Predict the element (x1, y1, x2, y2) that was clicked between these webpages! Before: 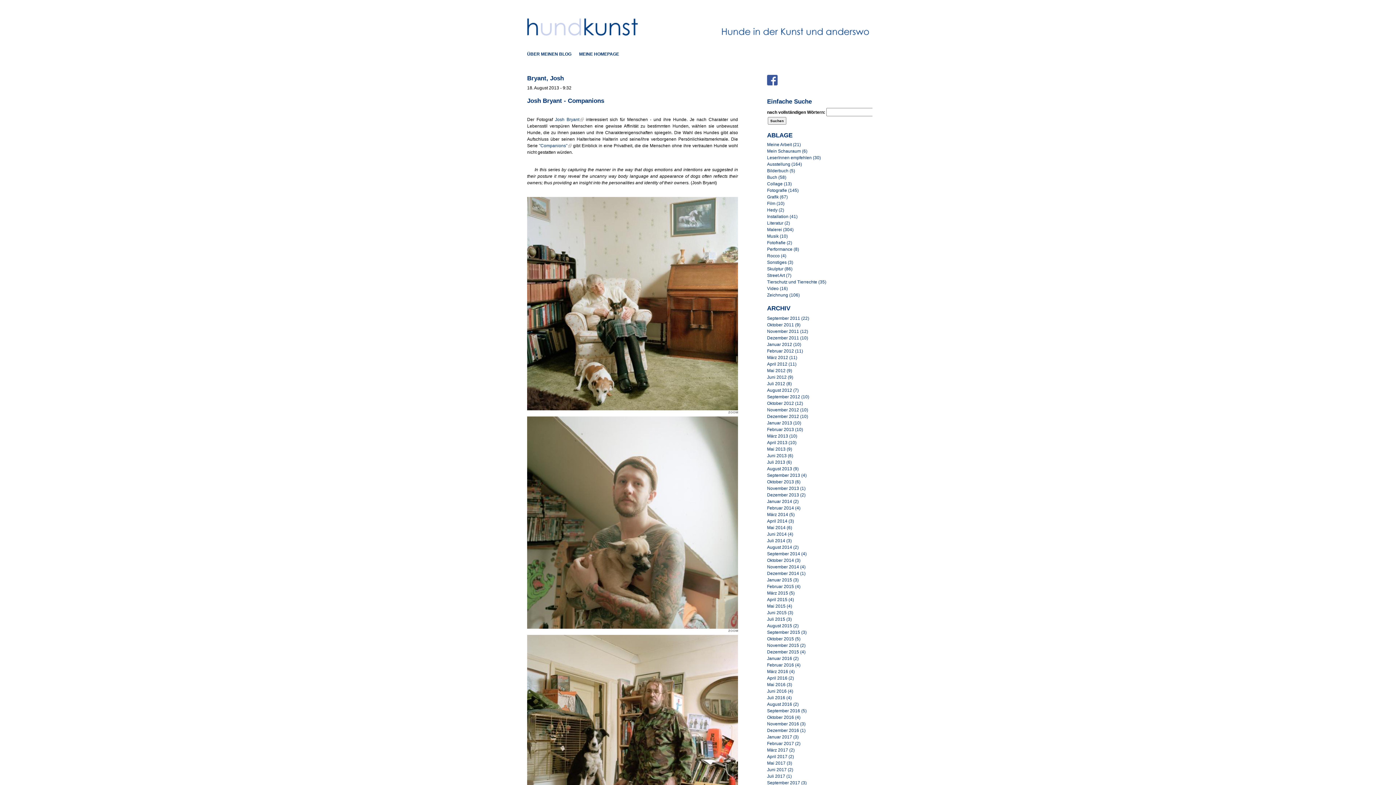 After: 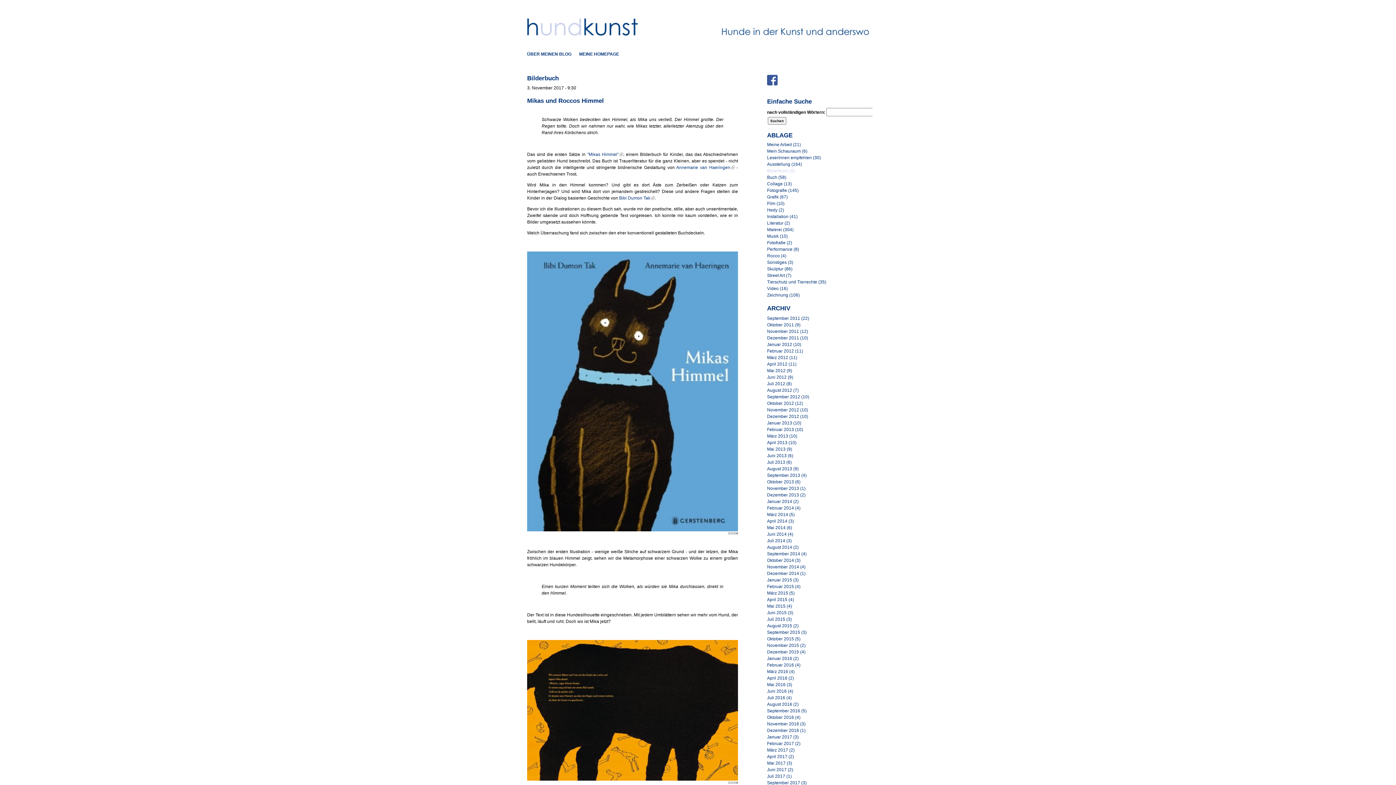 Action: label: Bilderbuch (5) bbox: (767, 168, 795, 173)